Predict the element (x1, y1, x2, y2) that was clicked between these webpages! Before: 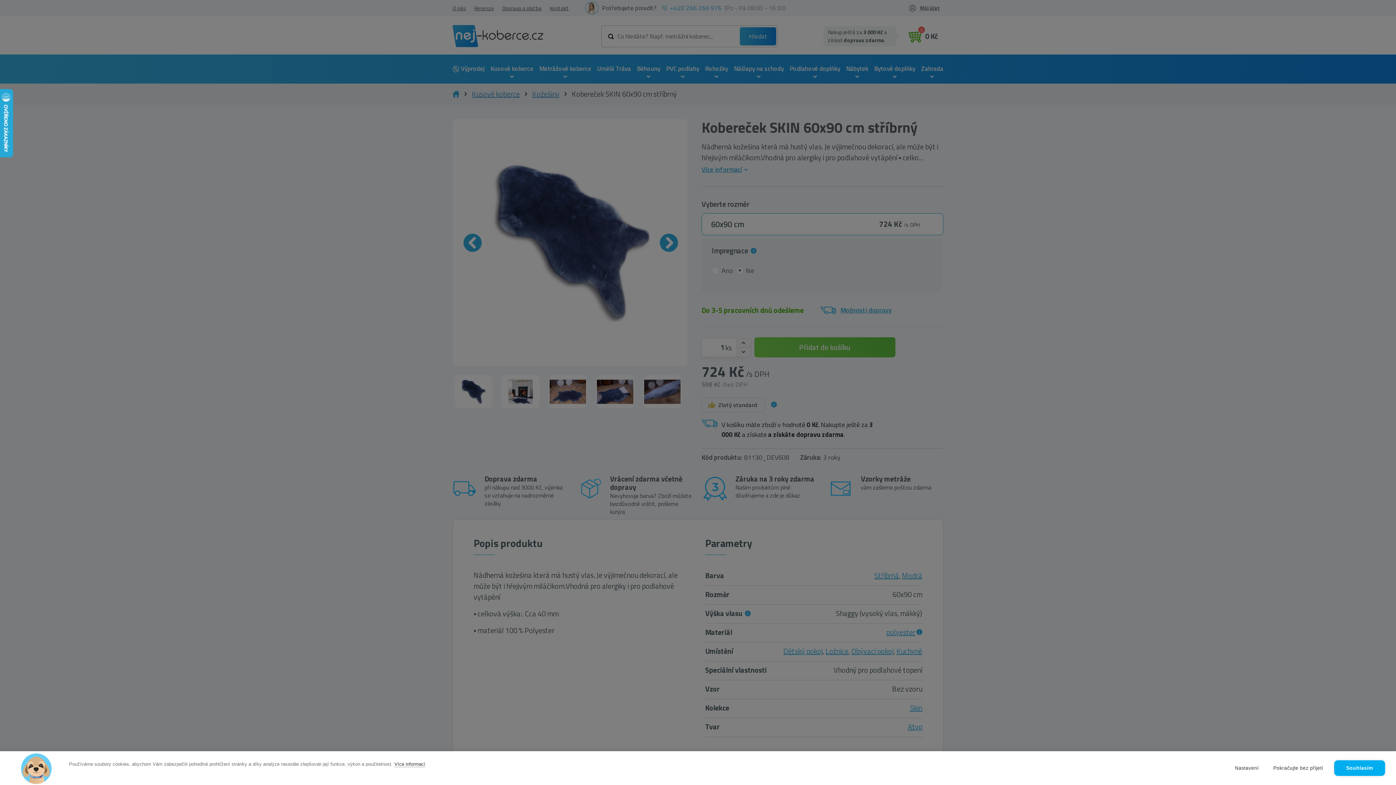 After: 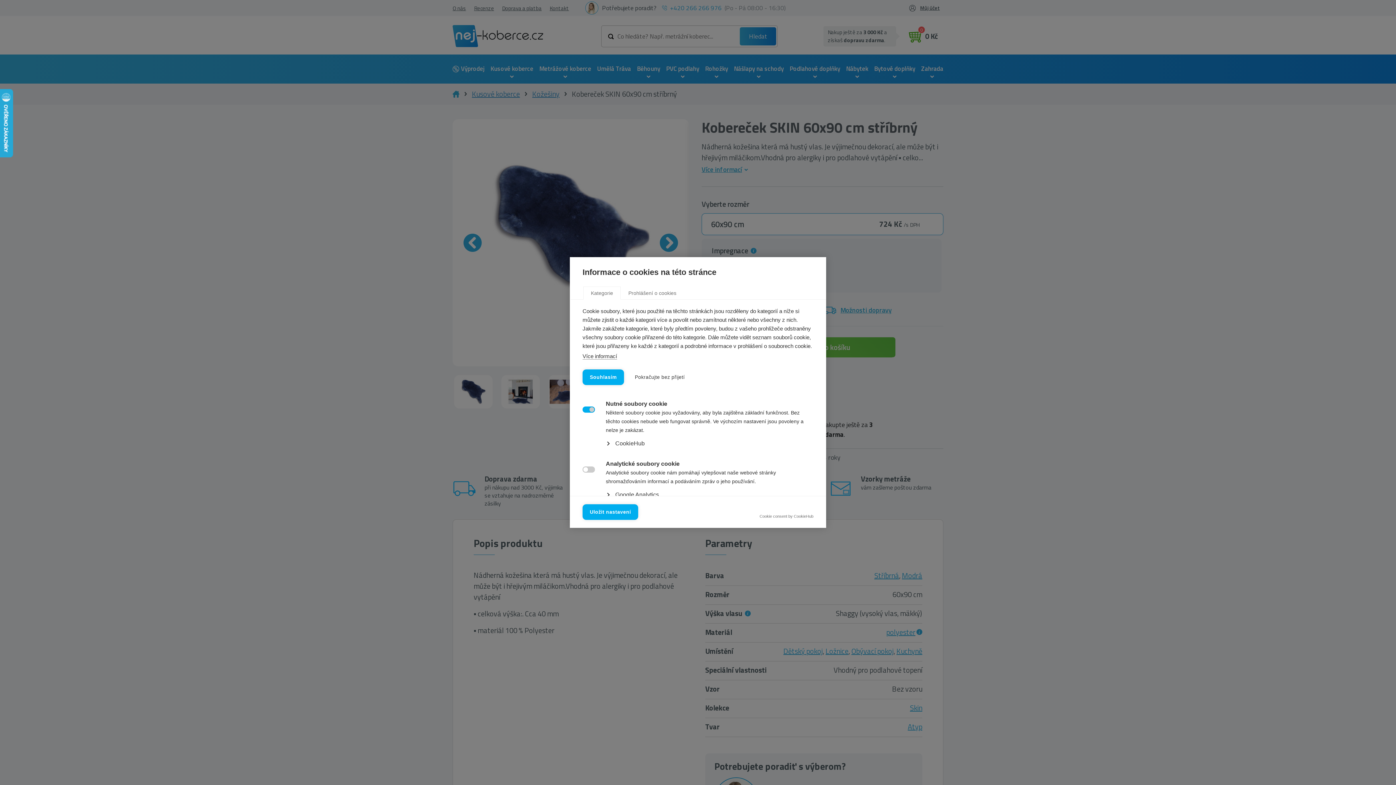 Action: bbox: (1227, 760, 1266, 776) label: Nastavení